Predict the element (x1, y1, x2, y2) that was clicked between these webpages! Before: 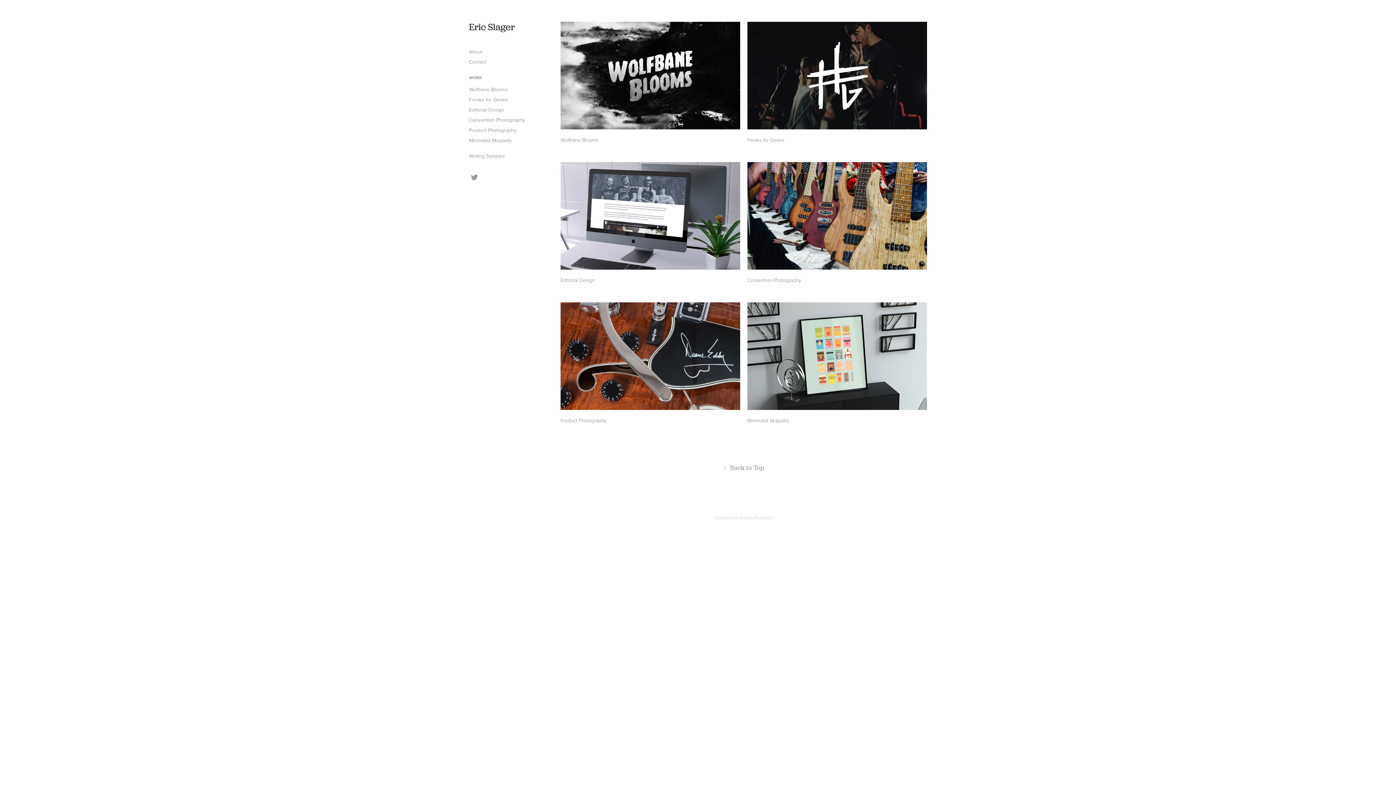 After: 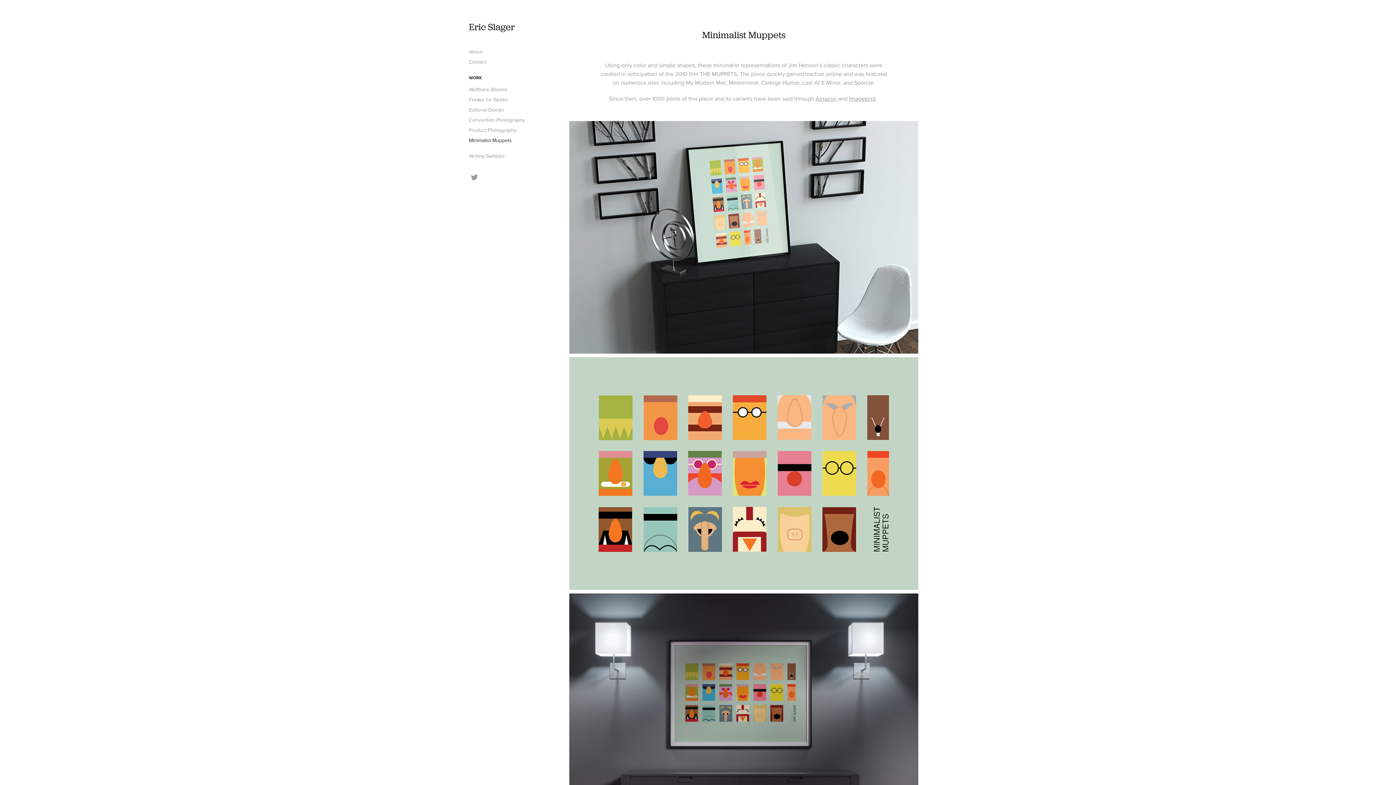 Action: bbox: (747, 302, 927, 442) label: Minimalist Muppets